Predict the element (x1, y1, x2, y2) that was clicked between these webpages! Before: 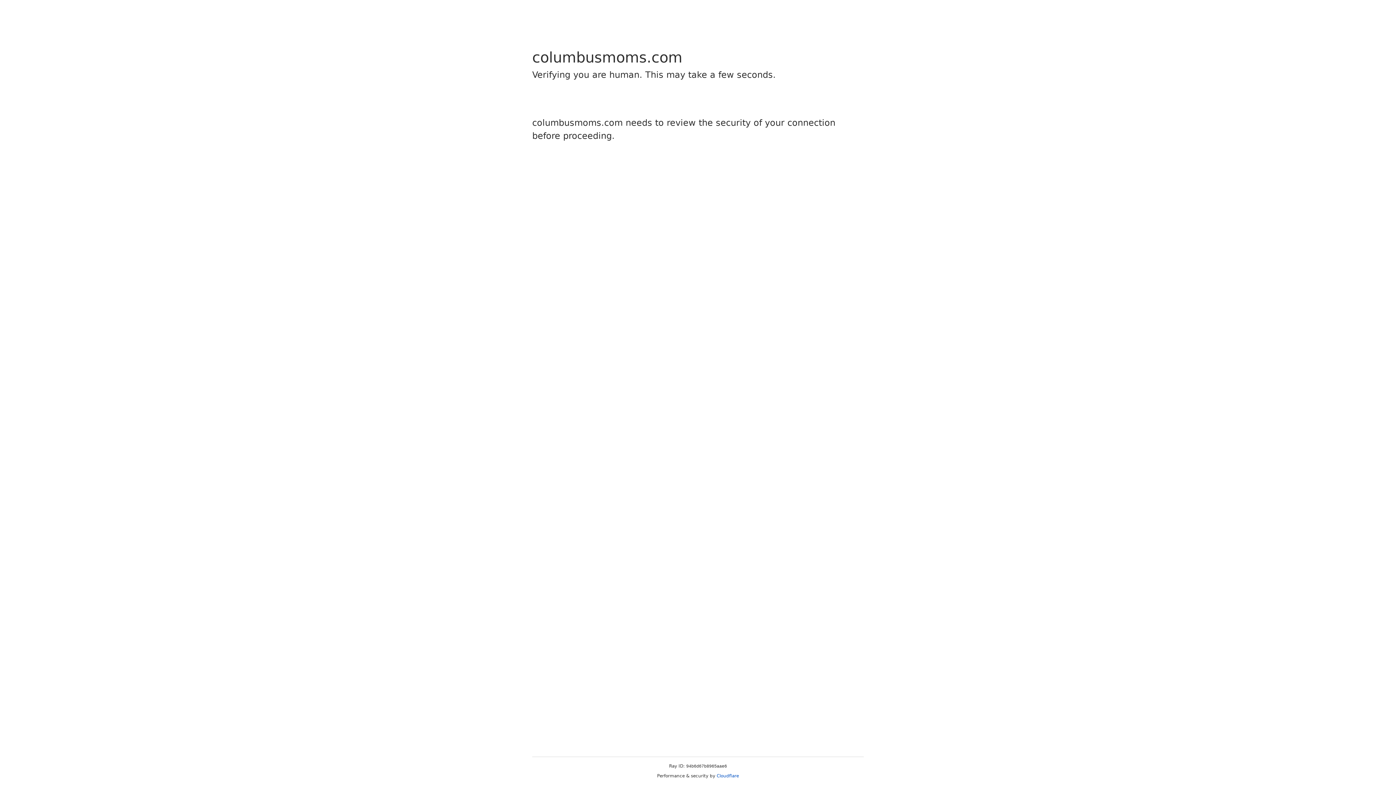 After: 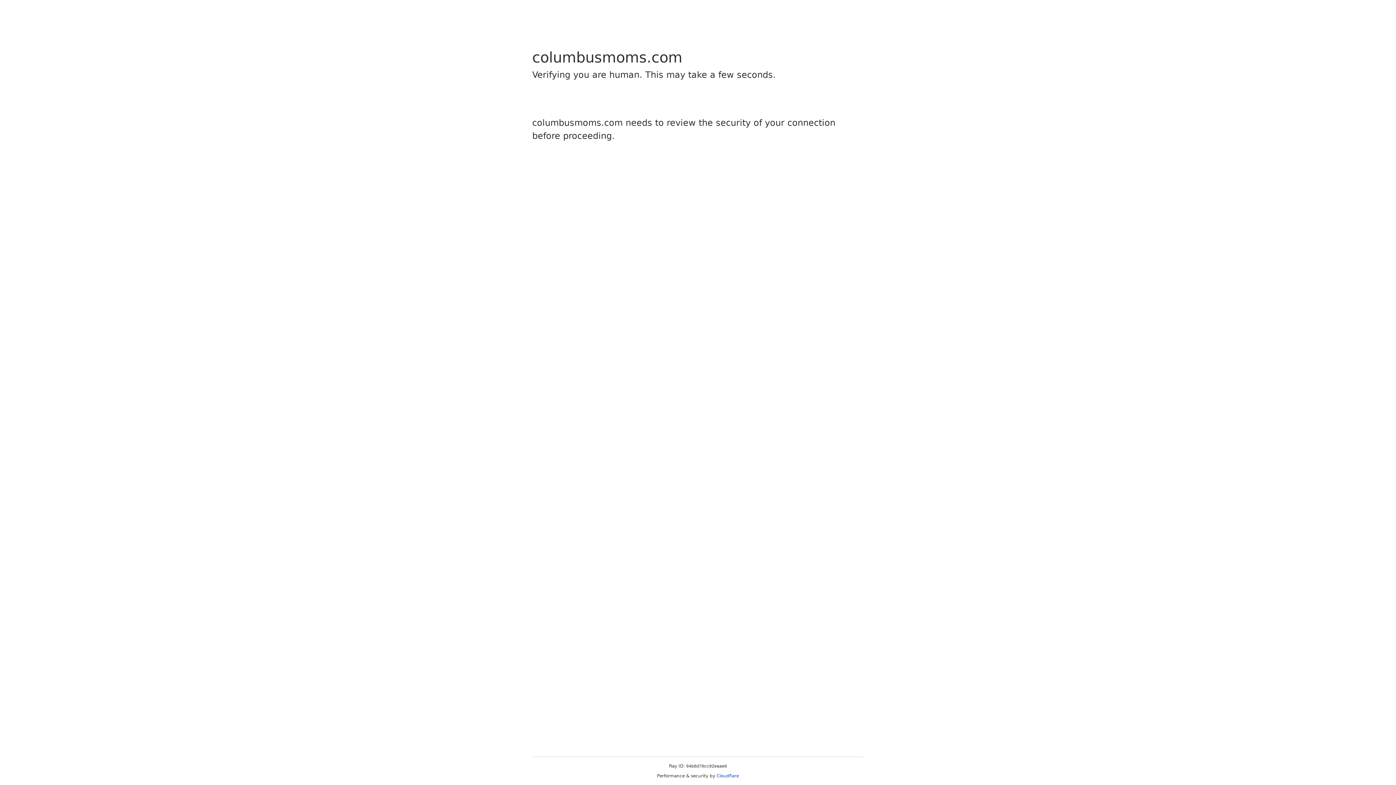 Action: bbox: (716, 773, 739, 778) label: Cloudflare